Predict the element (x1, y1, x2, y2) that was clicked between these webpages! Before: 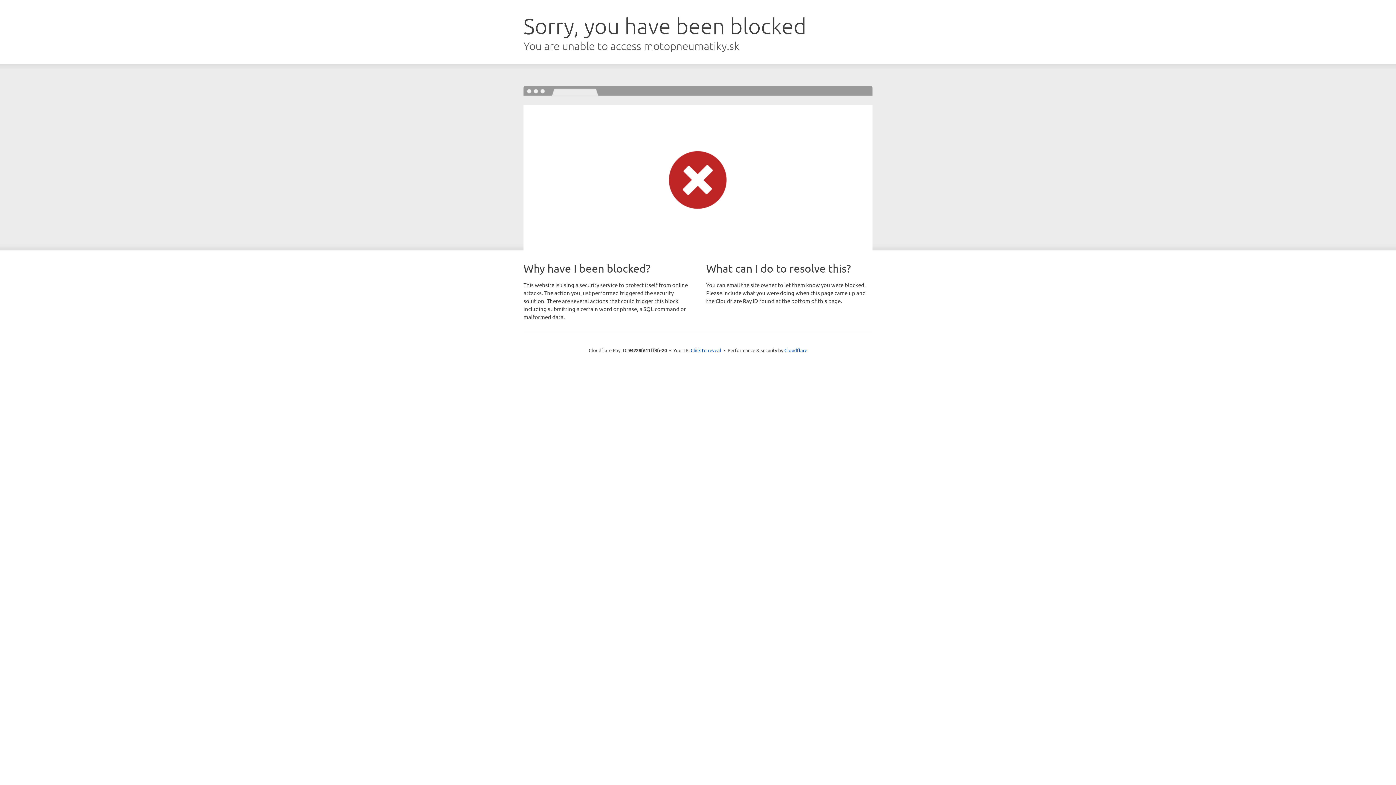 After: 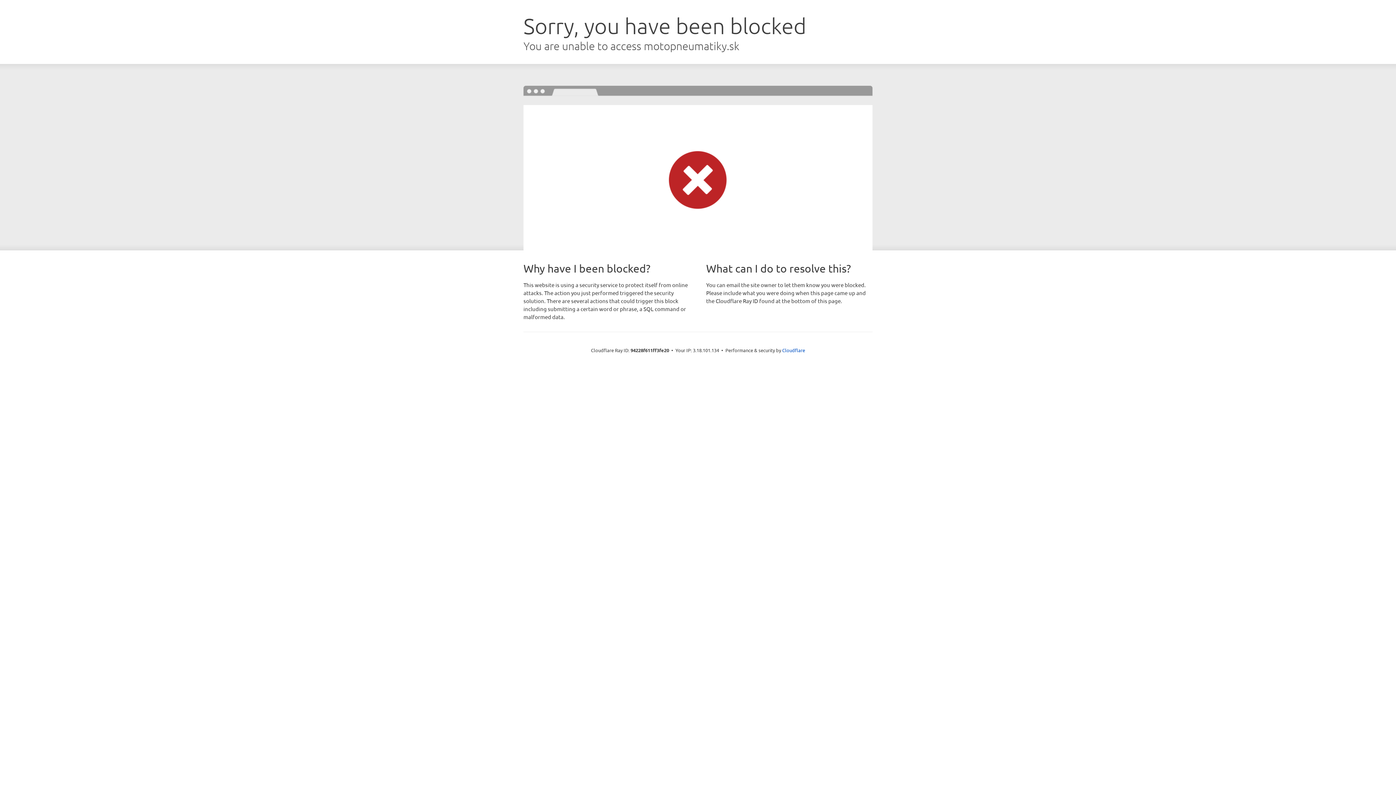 Action: label: Click to reveal bbox: (690, 346, 721, 353)